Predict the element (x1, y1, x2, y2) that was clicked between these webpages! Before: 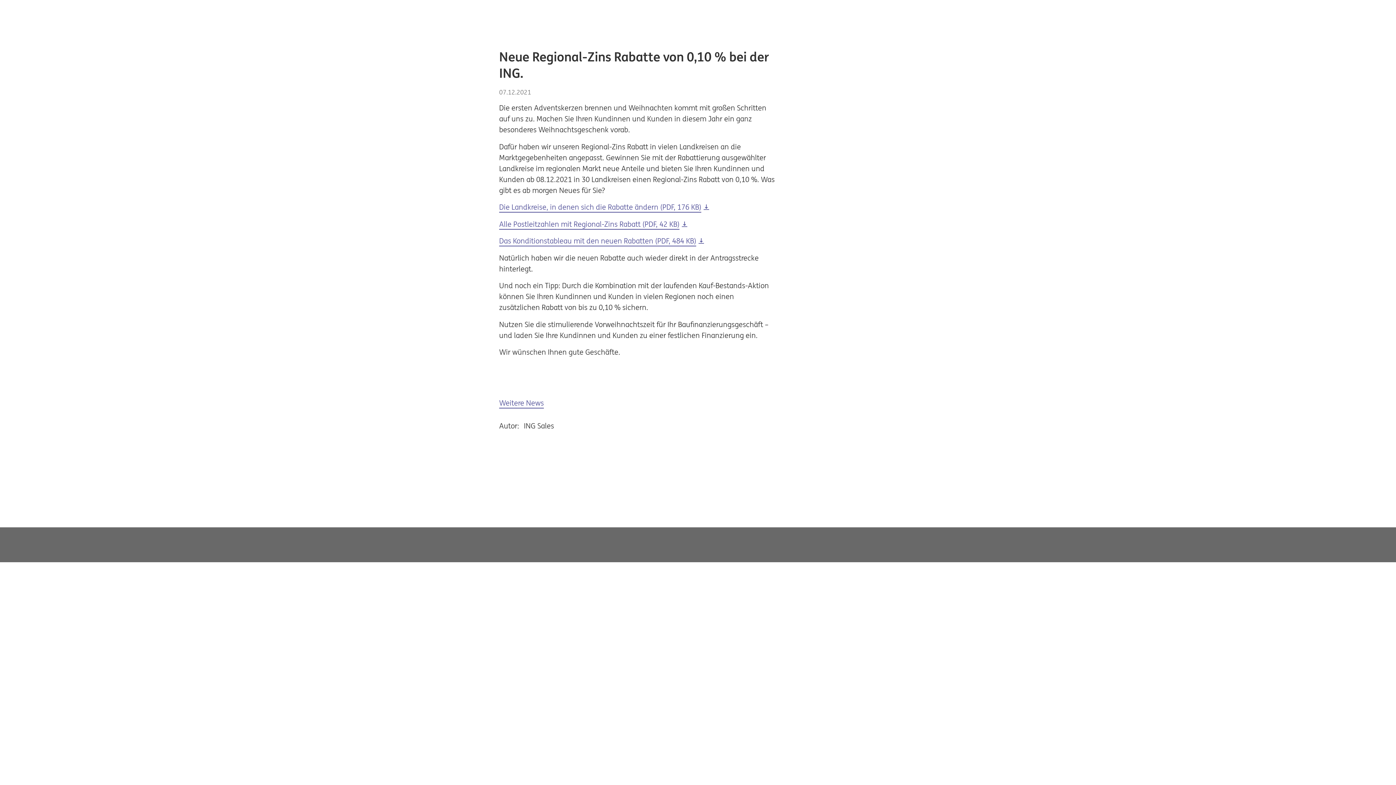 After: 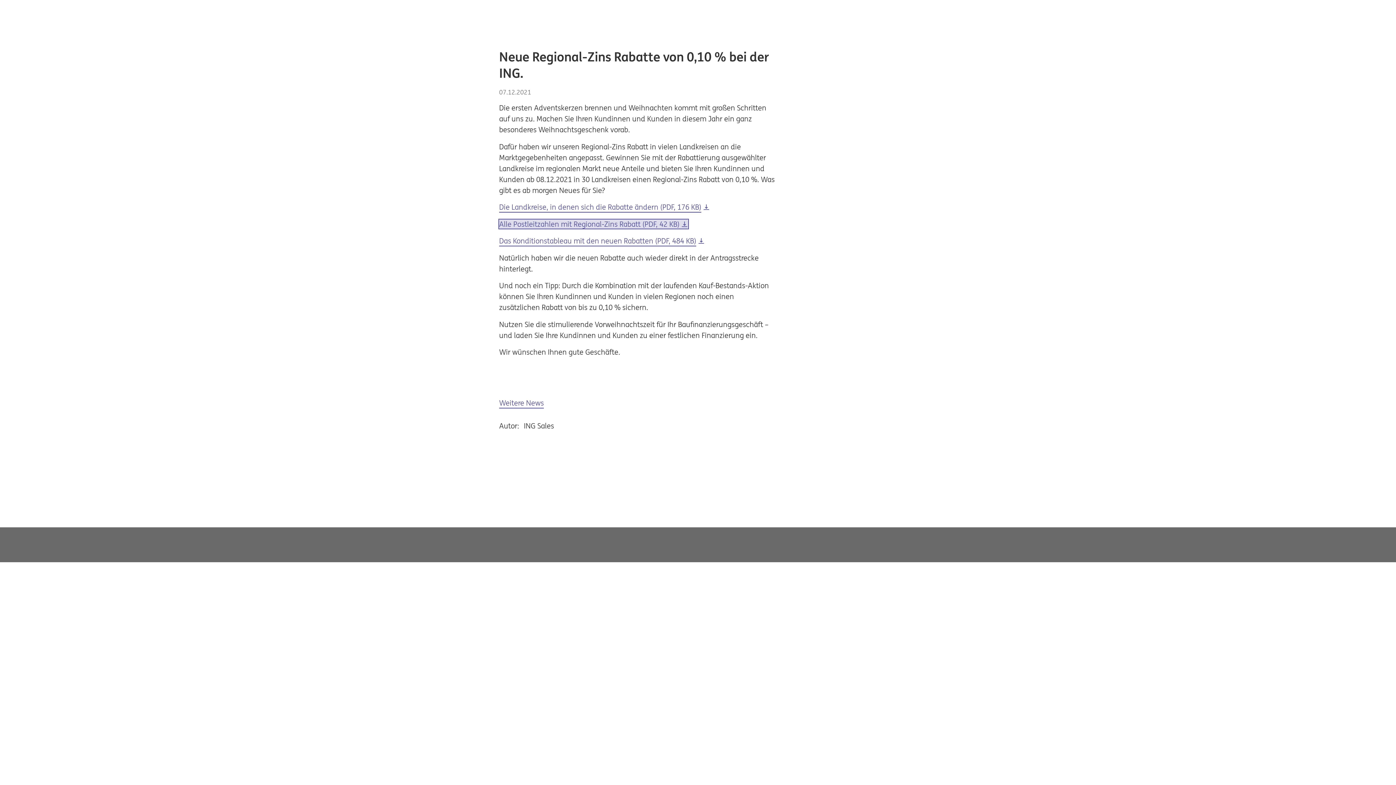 Action: bbox: (499, 219, 688, 228) label: Download Alle Postleitzahlen mit Regional-Zins Rabatt (PDF, 42 KB)